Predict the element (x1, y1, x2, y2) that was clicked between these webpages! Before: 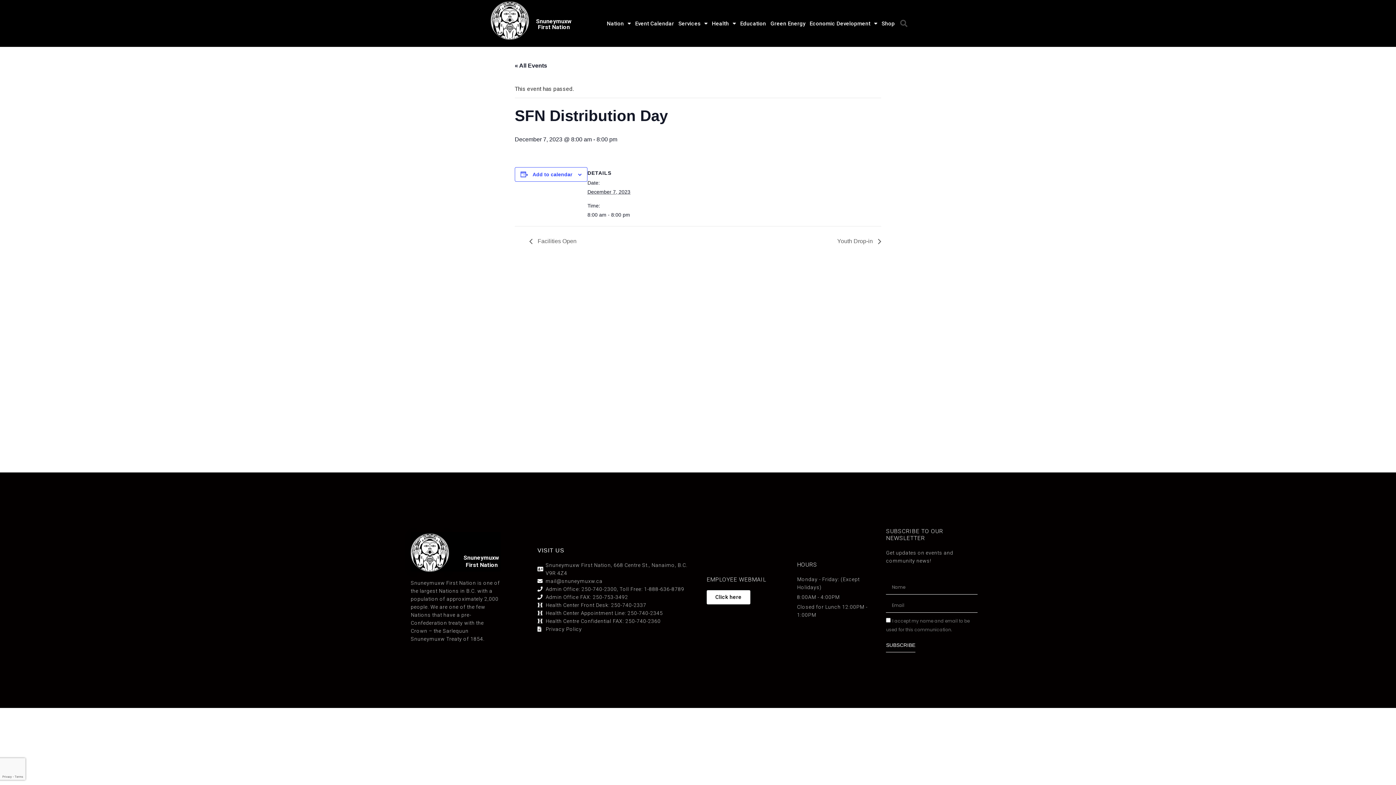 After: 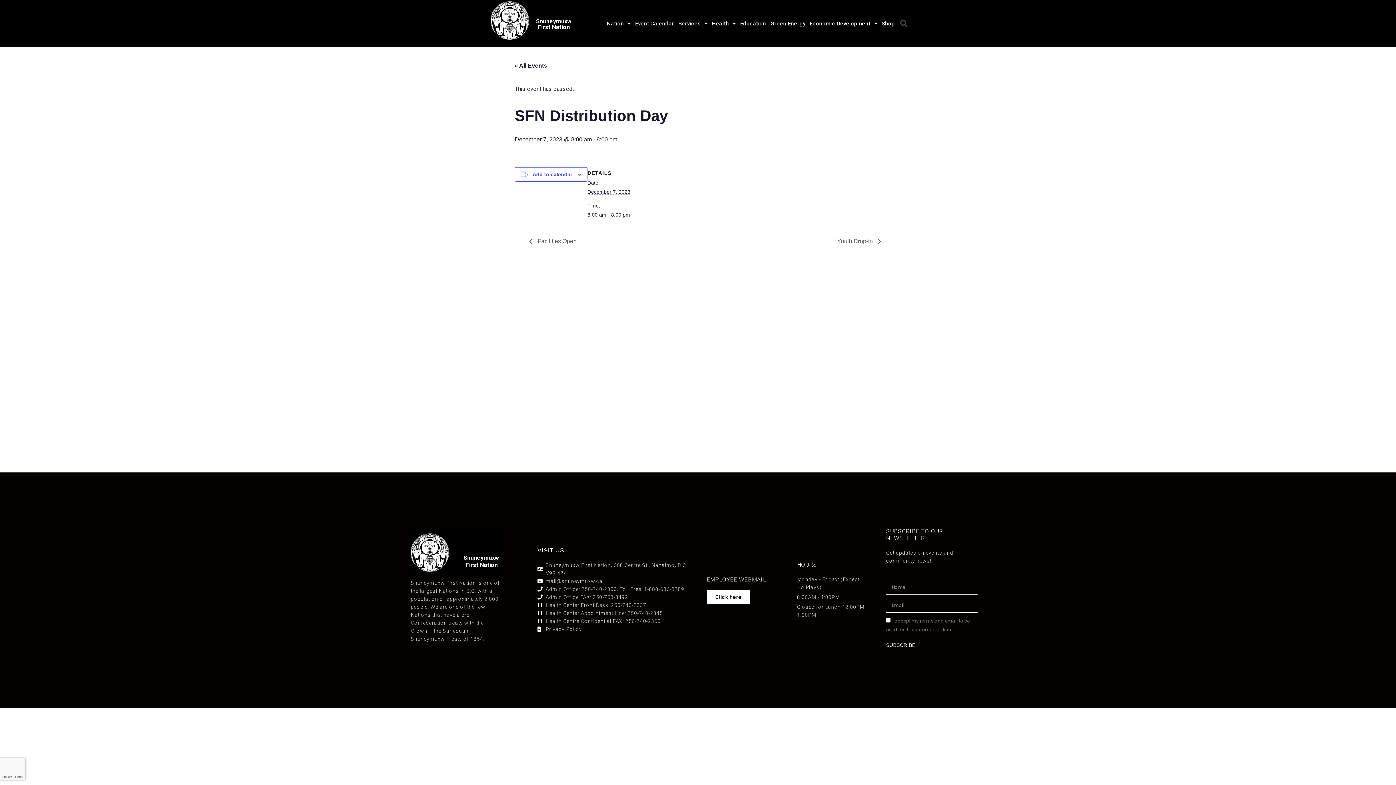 Action: label: mail@snuneymuxw.ca bbox: (537, 577, 602, 585)